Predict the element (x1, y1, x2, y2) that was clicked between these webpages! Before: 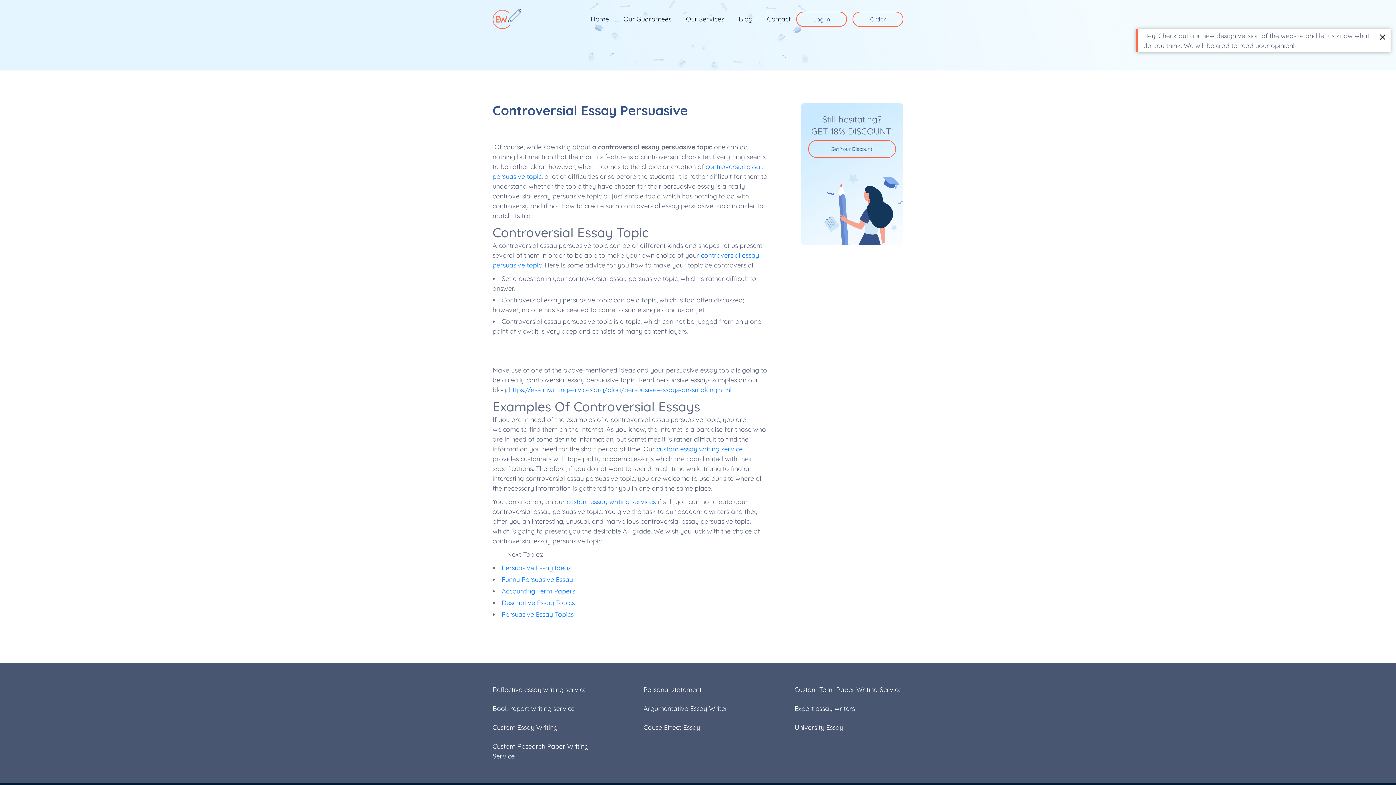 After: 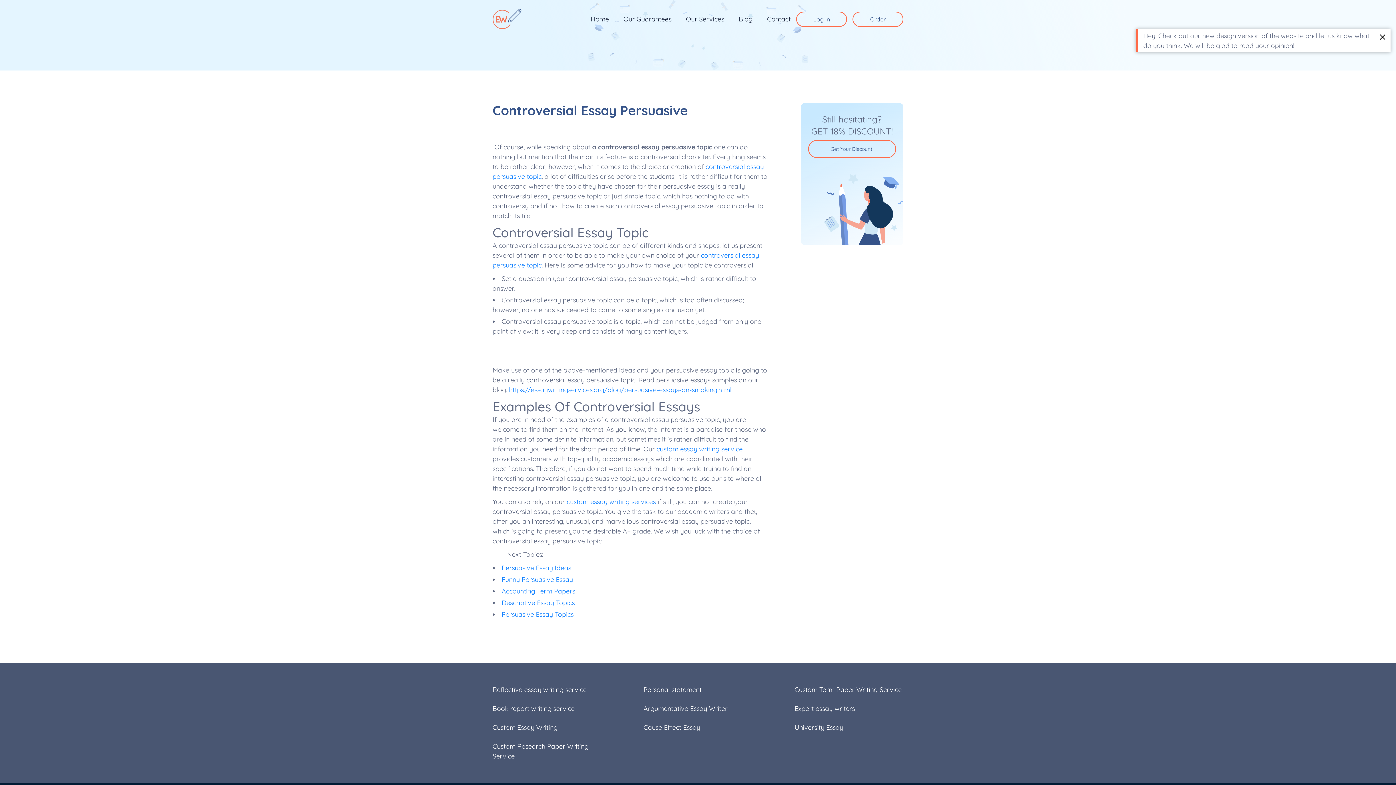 Action: label: custom essay writing services bbox: (566, 497, 656, 506)